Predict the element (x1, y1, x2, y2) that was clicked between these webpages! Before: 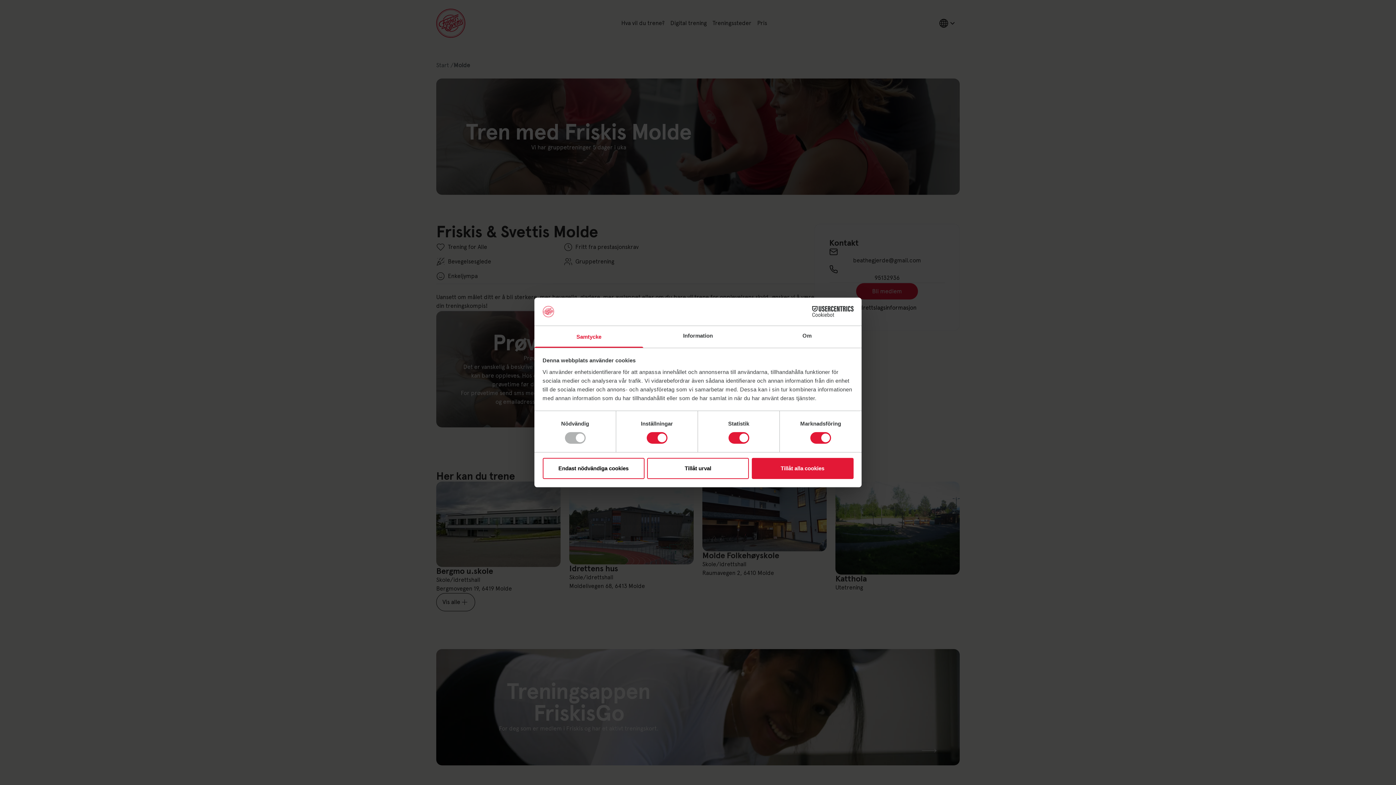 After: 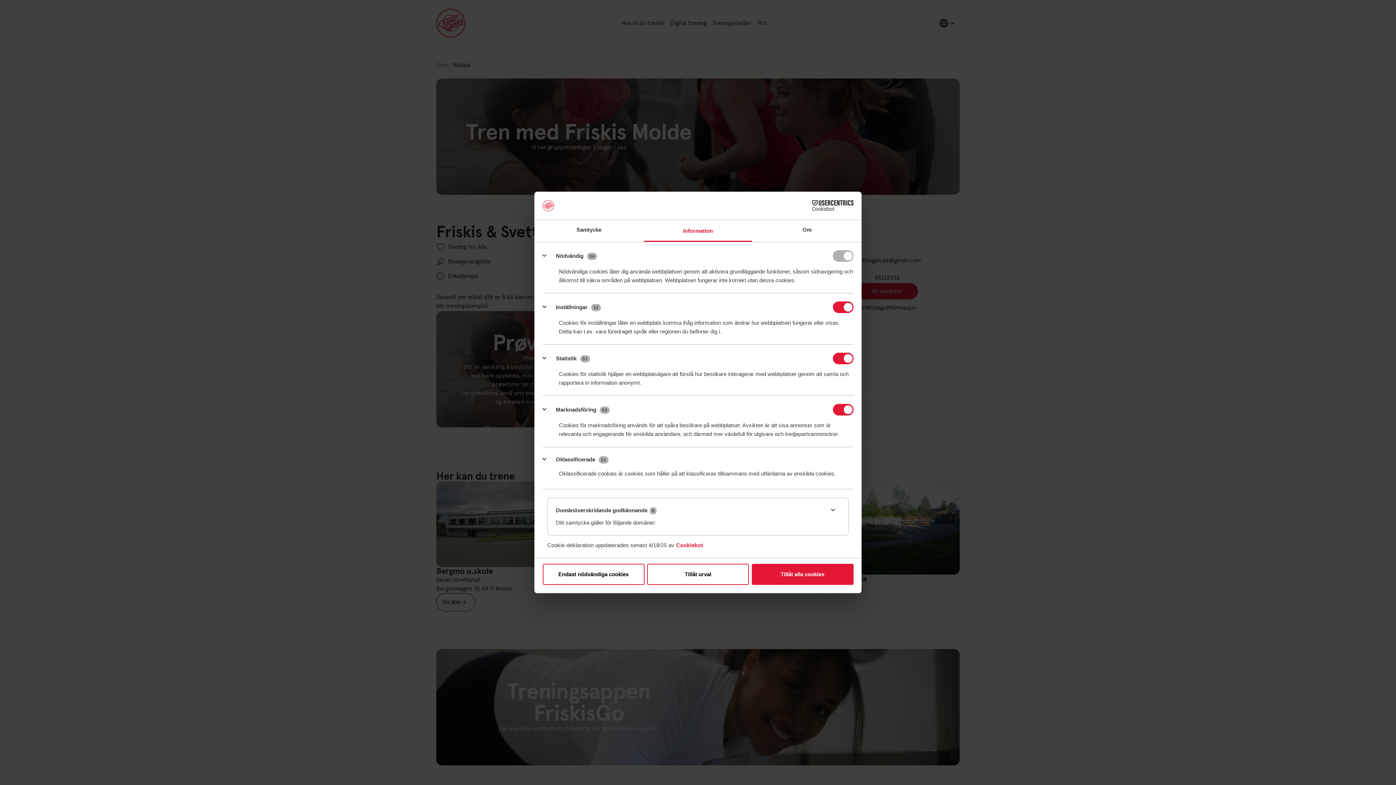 Action: bbox: (643, 326, 752, 347) label: Information